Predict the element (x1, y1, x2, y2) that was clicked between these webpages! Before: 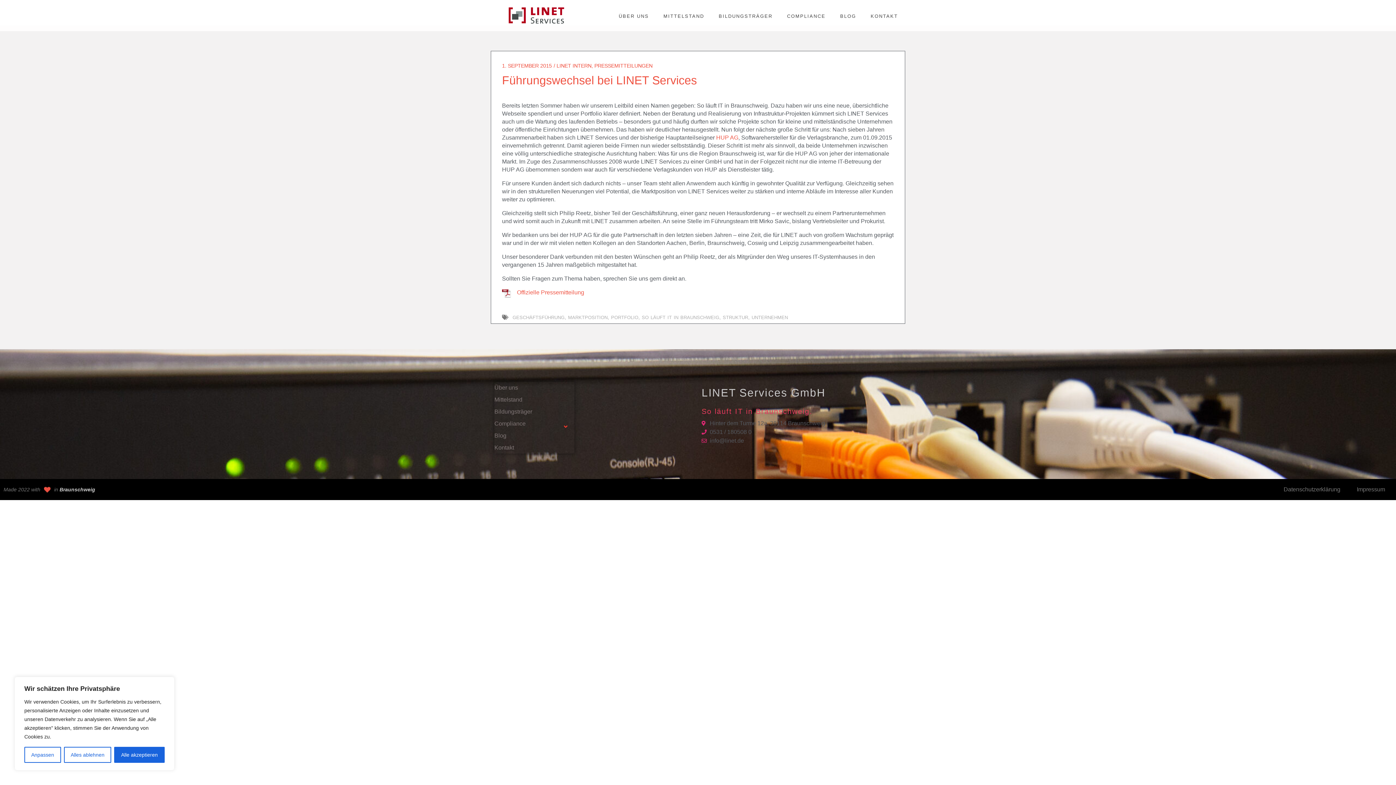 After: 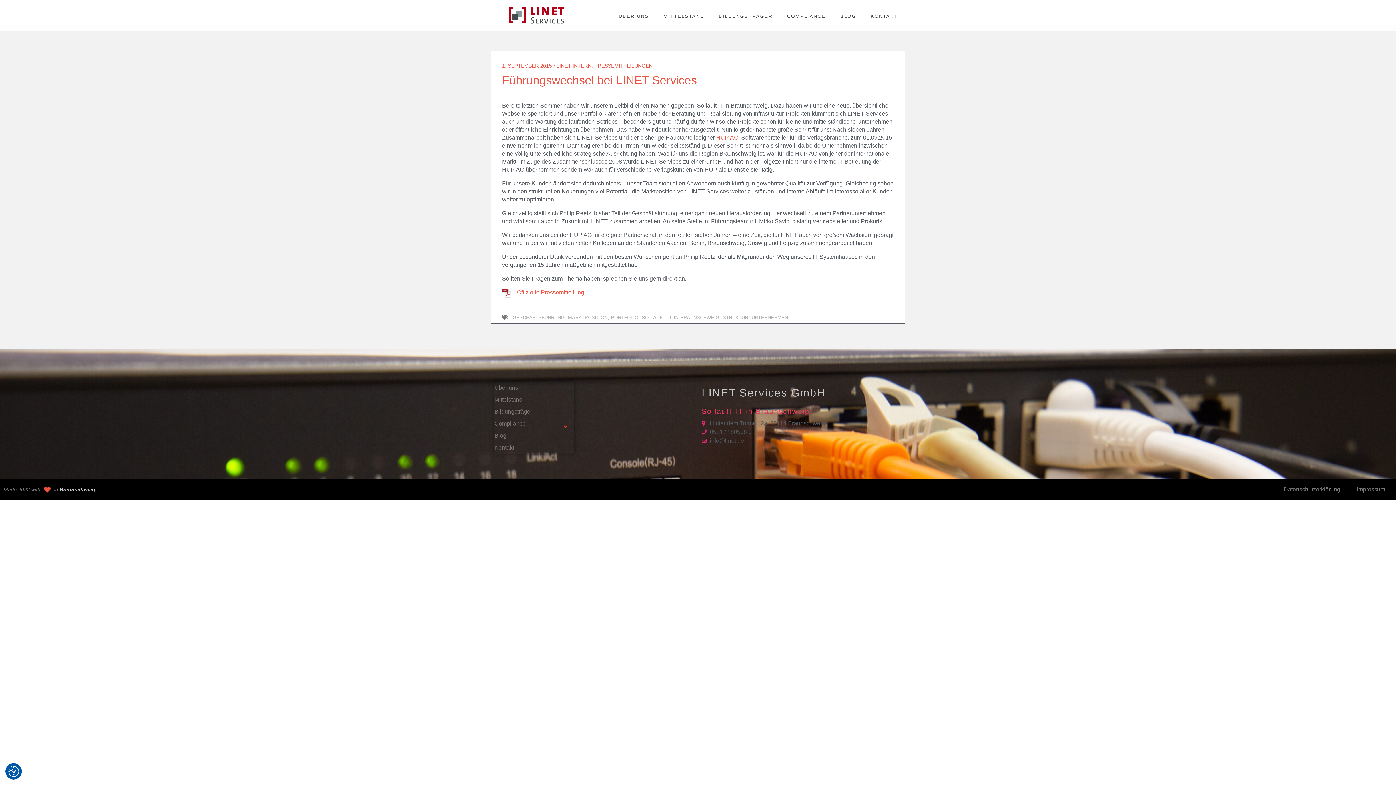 Action: label: Alle akzeptieren bbox: (114, 747, 164, 763)